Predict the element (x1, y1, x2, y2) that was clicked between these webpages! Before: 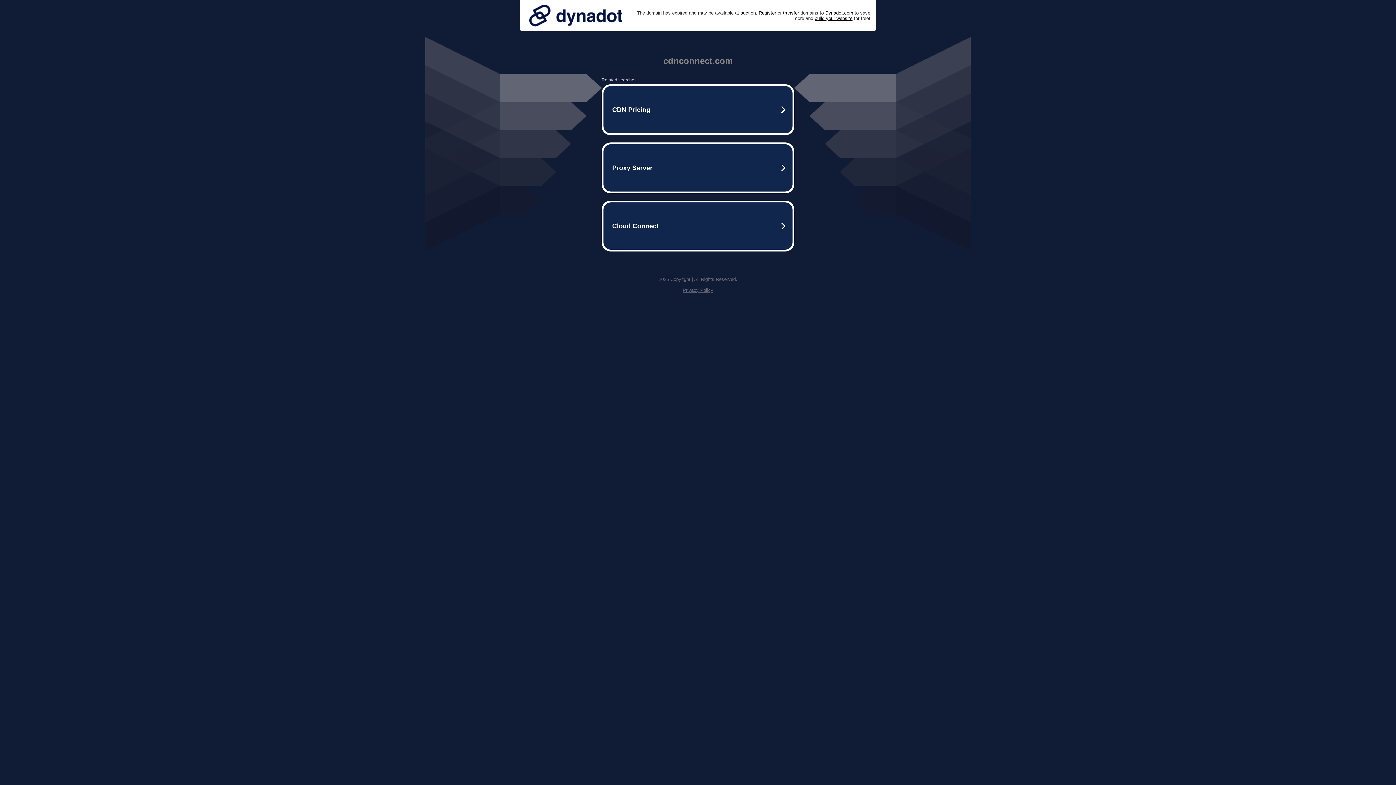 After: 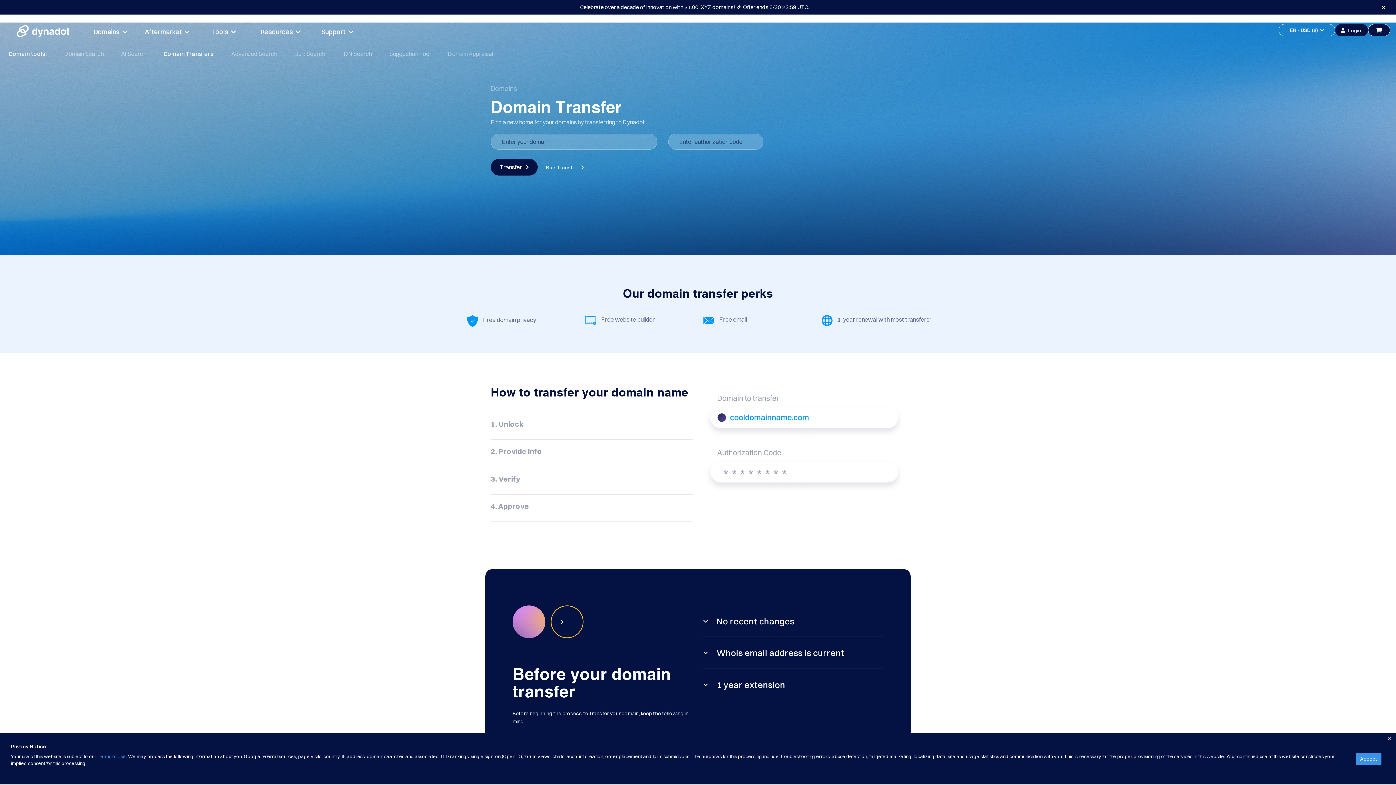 Action: label: transfer bbox: (783, 10, 799, 15)